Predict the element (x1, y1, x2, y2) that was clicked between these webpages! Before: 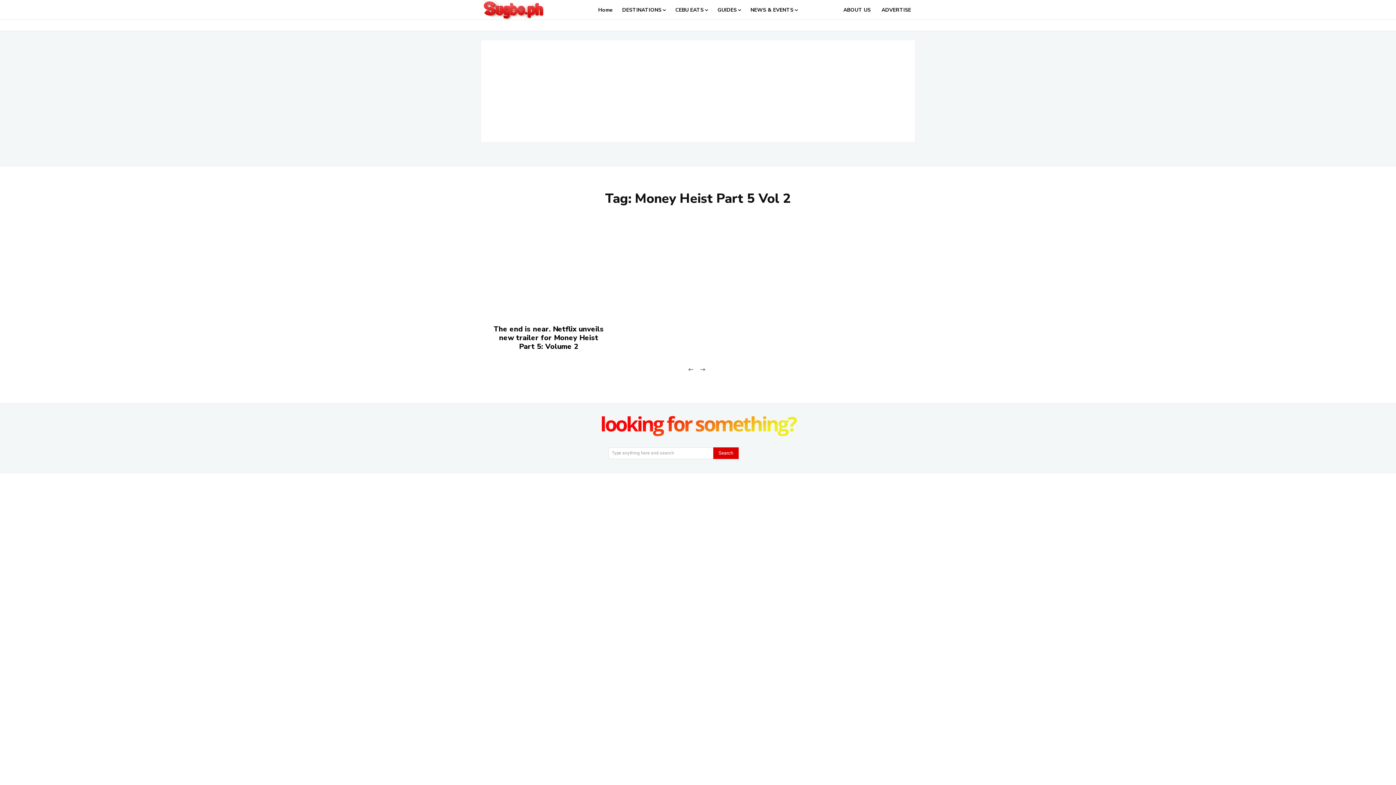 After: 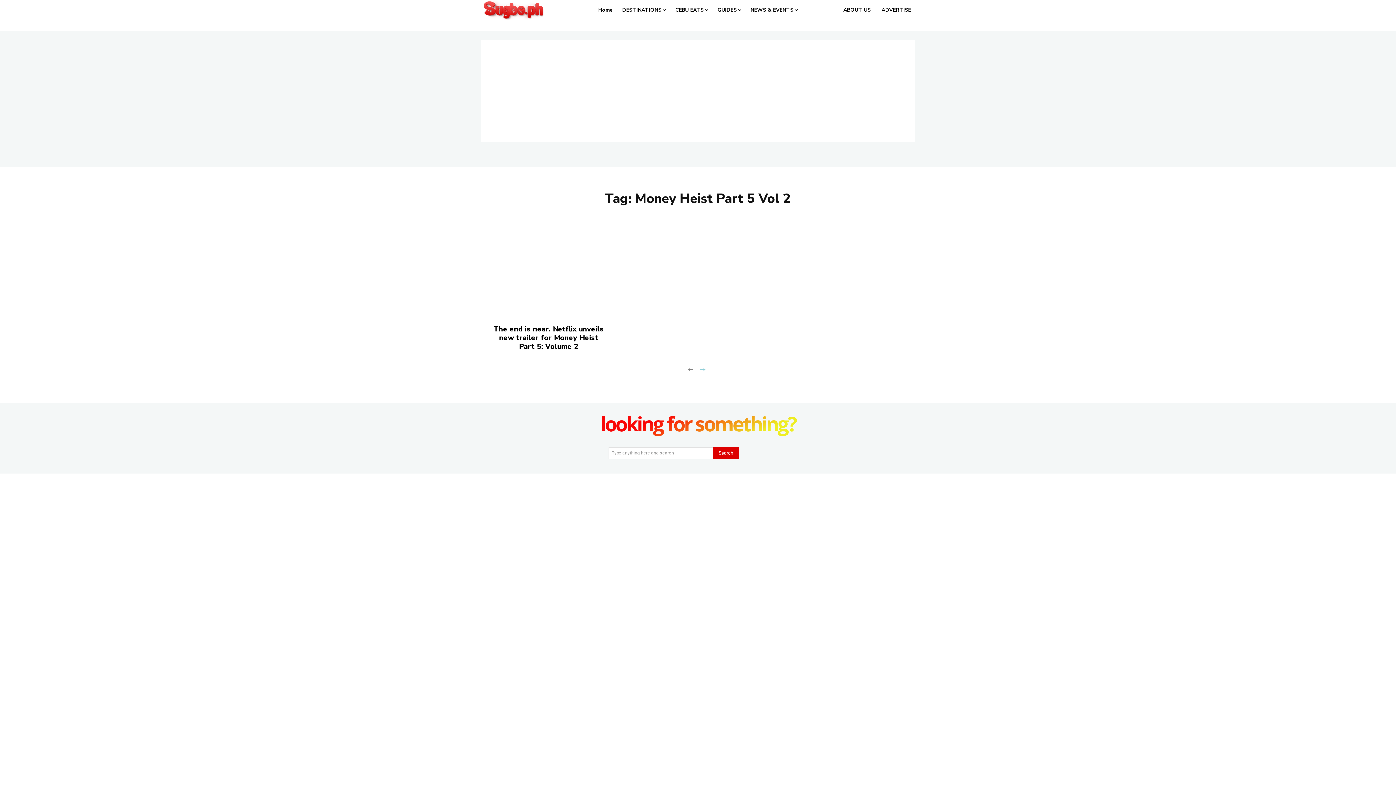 Action: bbox: (698, 364, 707, 373) label: next-page-disabled